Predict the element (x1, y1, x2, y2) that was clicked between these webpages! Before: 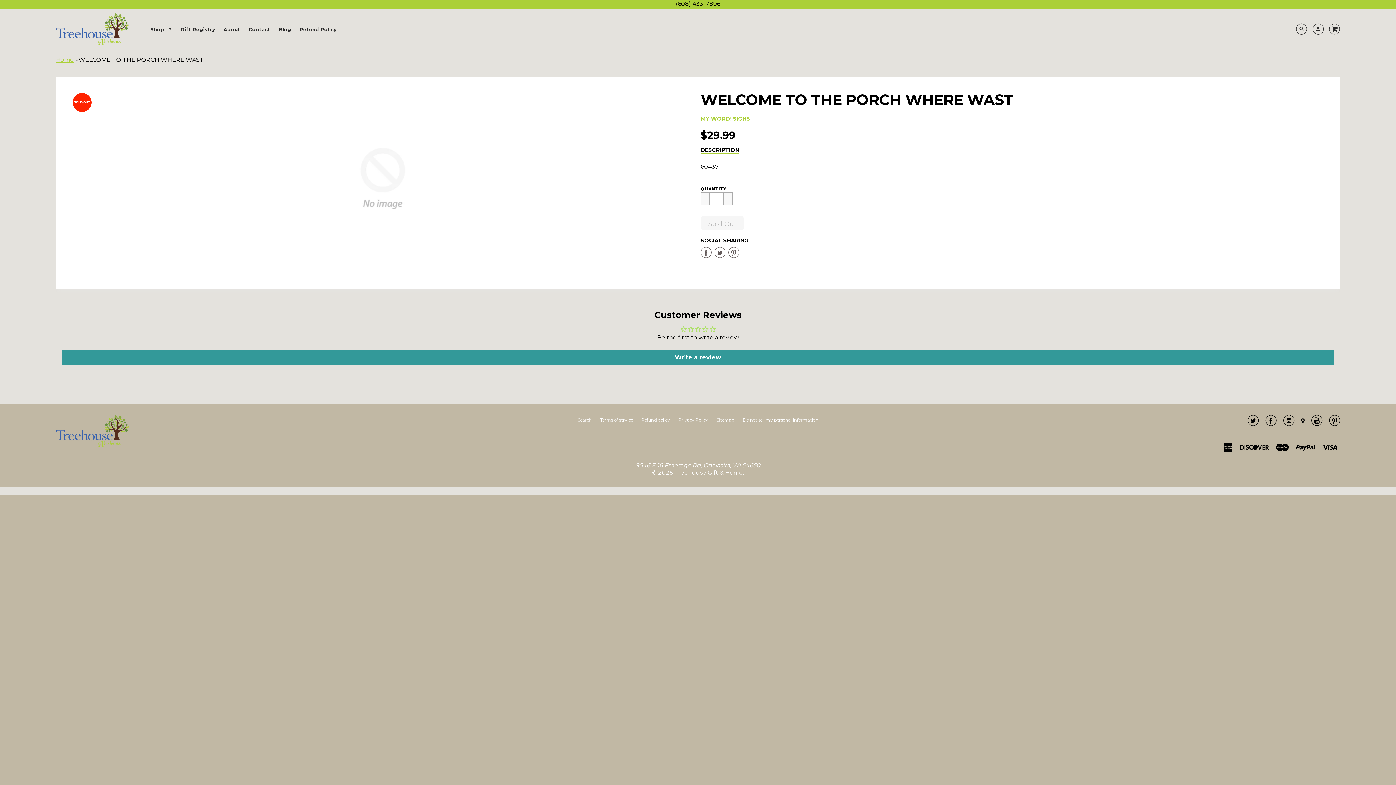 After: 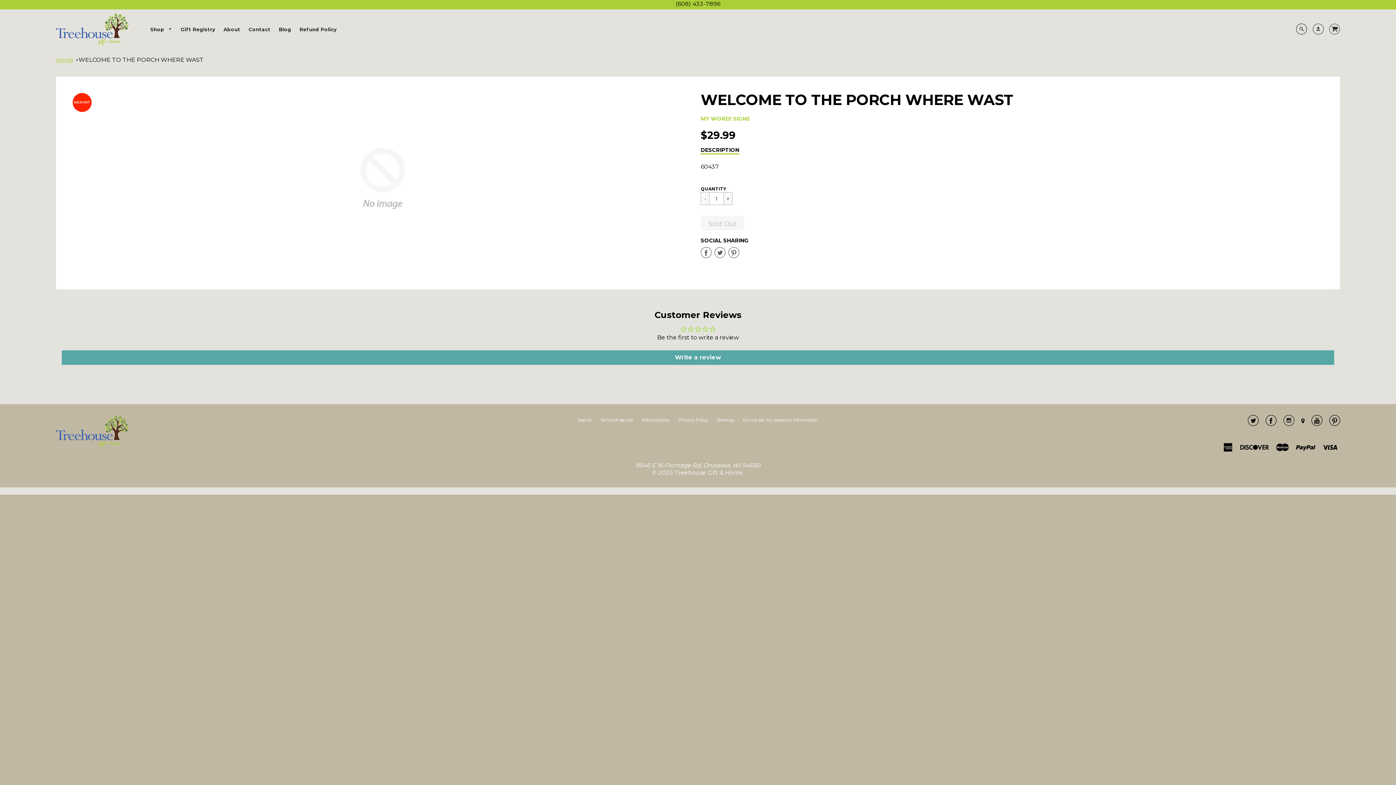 Action: label: Write a review bbox: (61, 350, 1334, 365)